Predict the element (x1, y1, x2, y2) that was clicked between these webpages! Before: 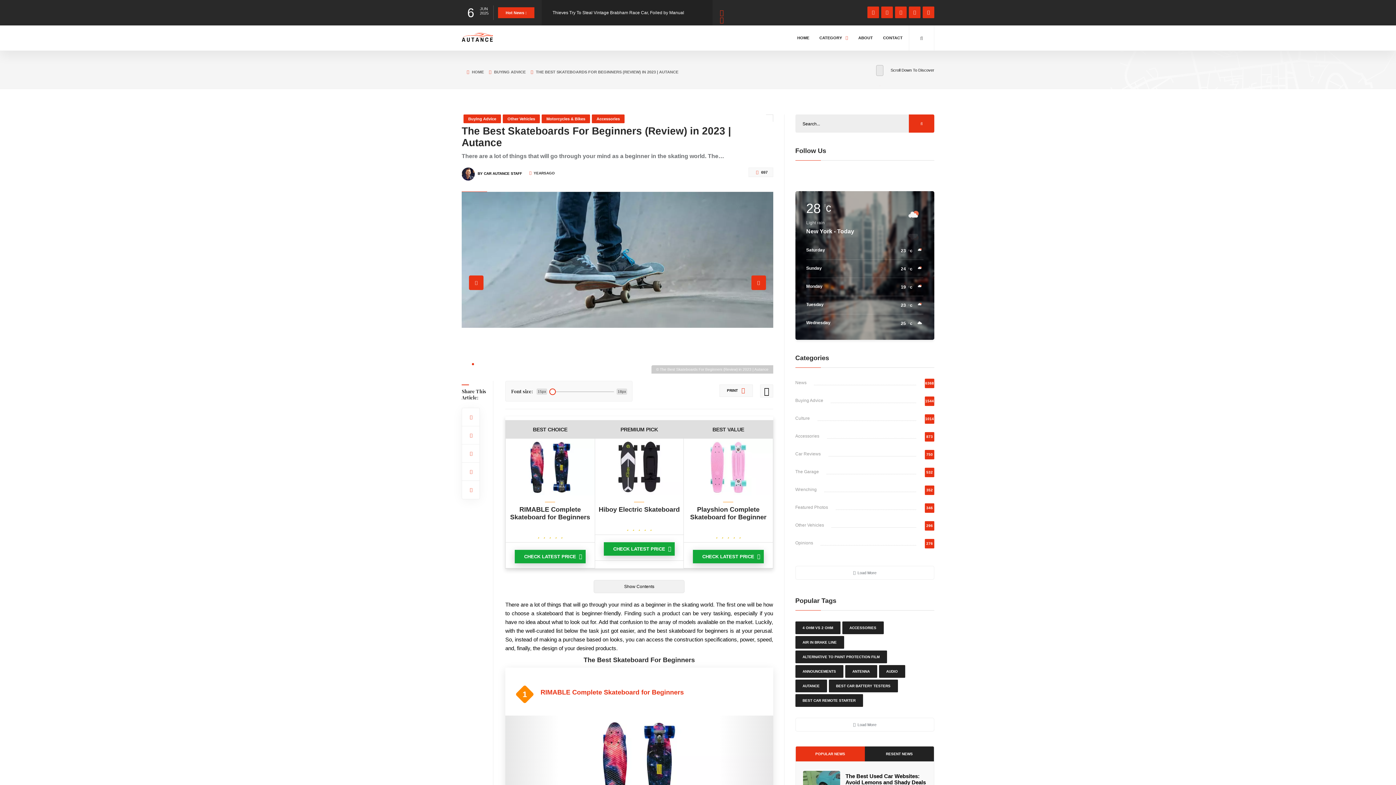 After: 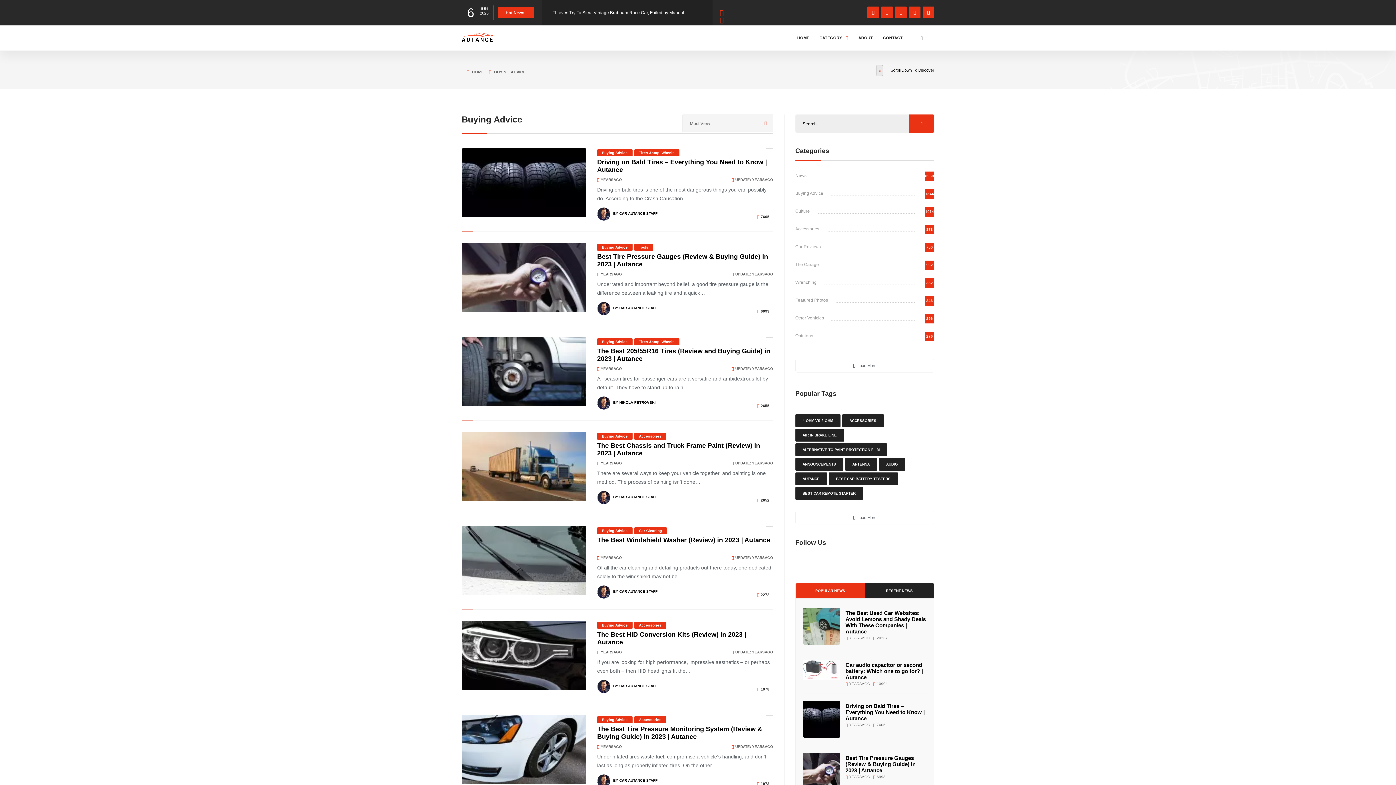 Action: bbox: (795, 396, 830, 403) label: Buying Advice